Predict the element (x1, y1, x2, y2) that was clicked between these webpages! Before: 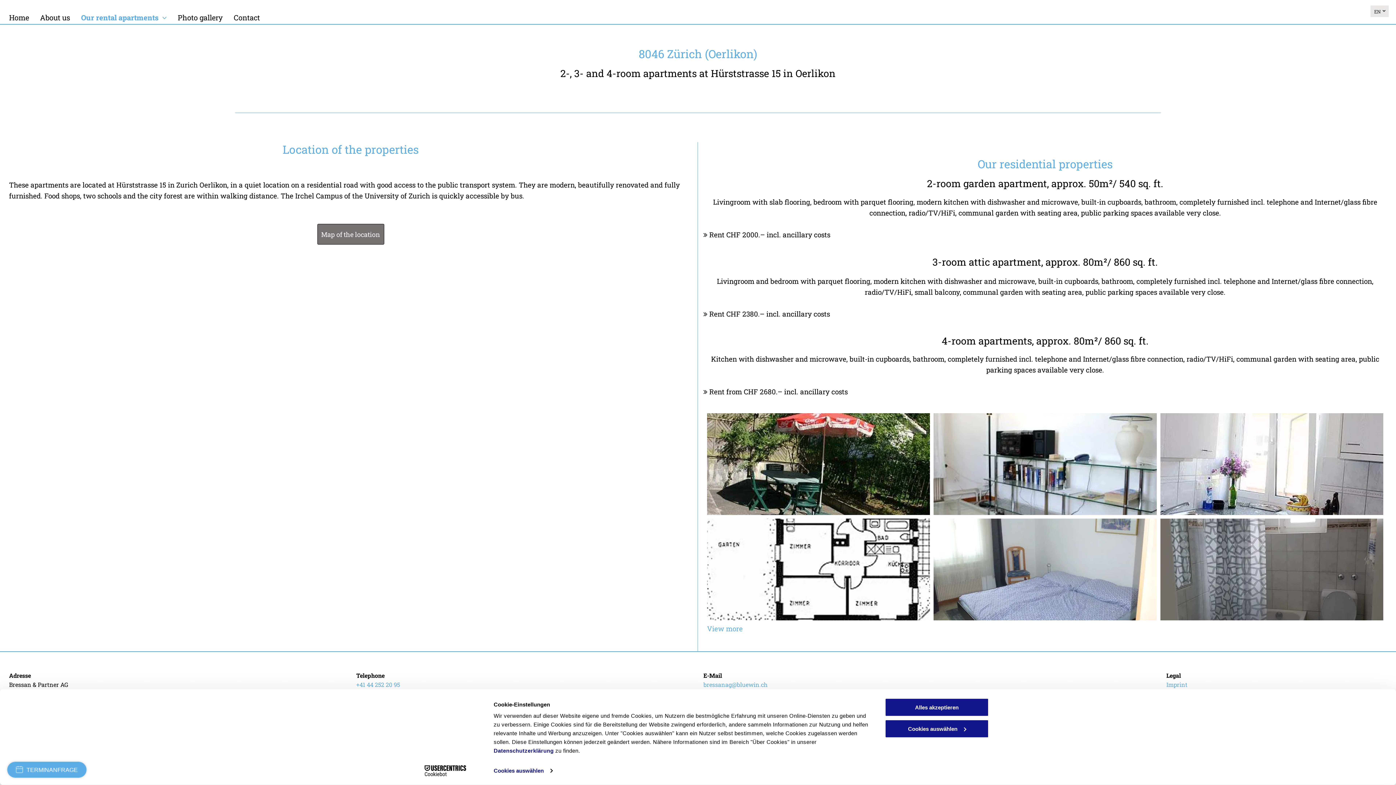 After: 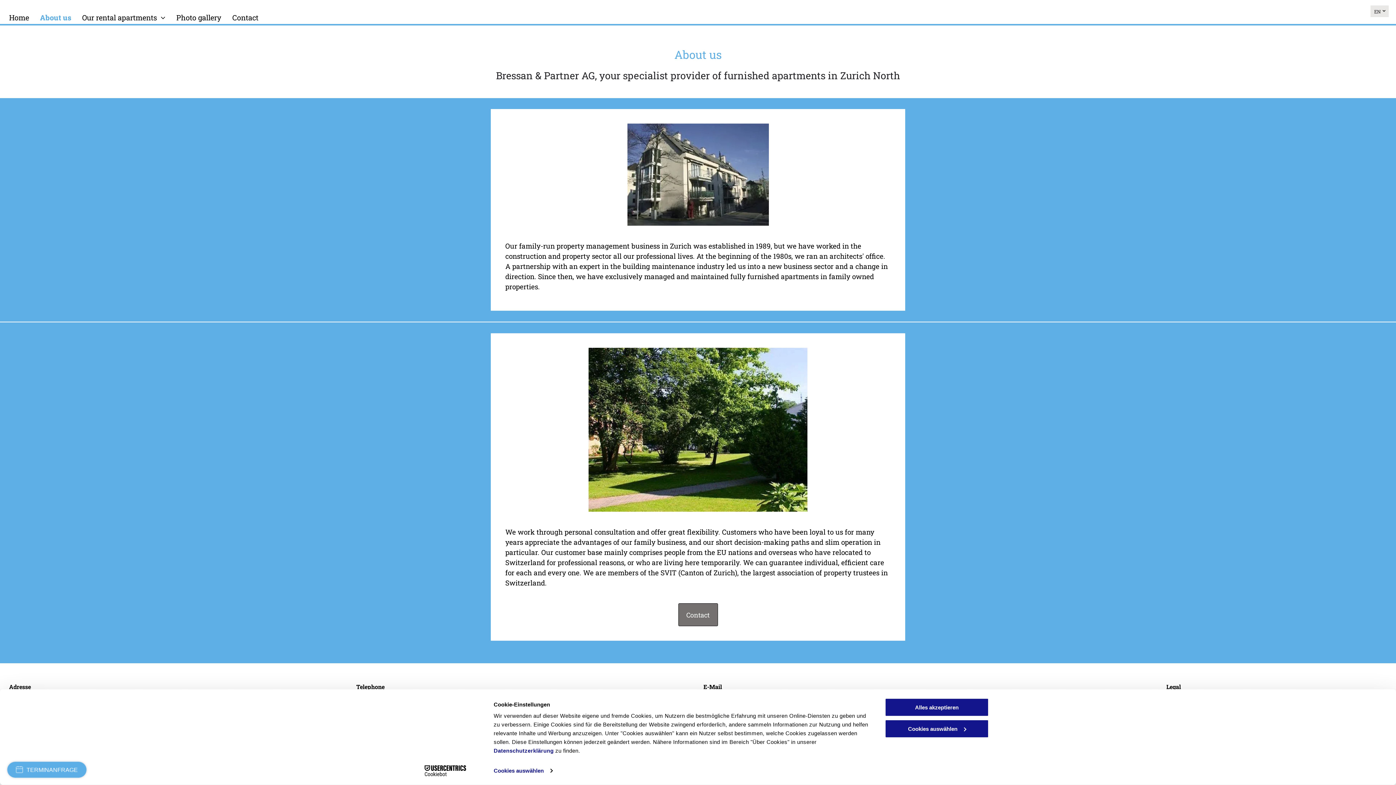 Action: bbox: (40, 12, 70, 22) label: About us